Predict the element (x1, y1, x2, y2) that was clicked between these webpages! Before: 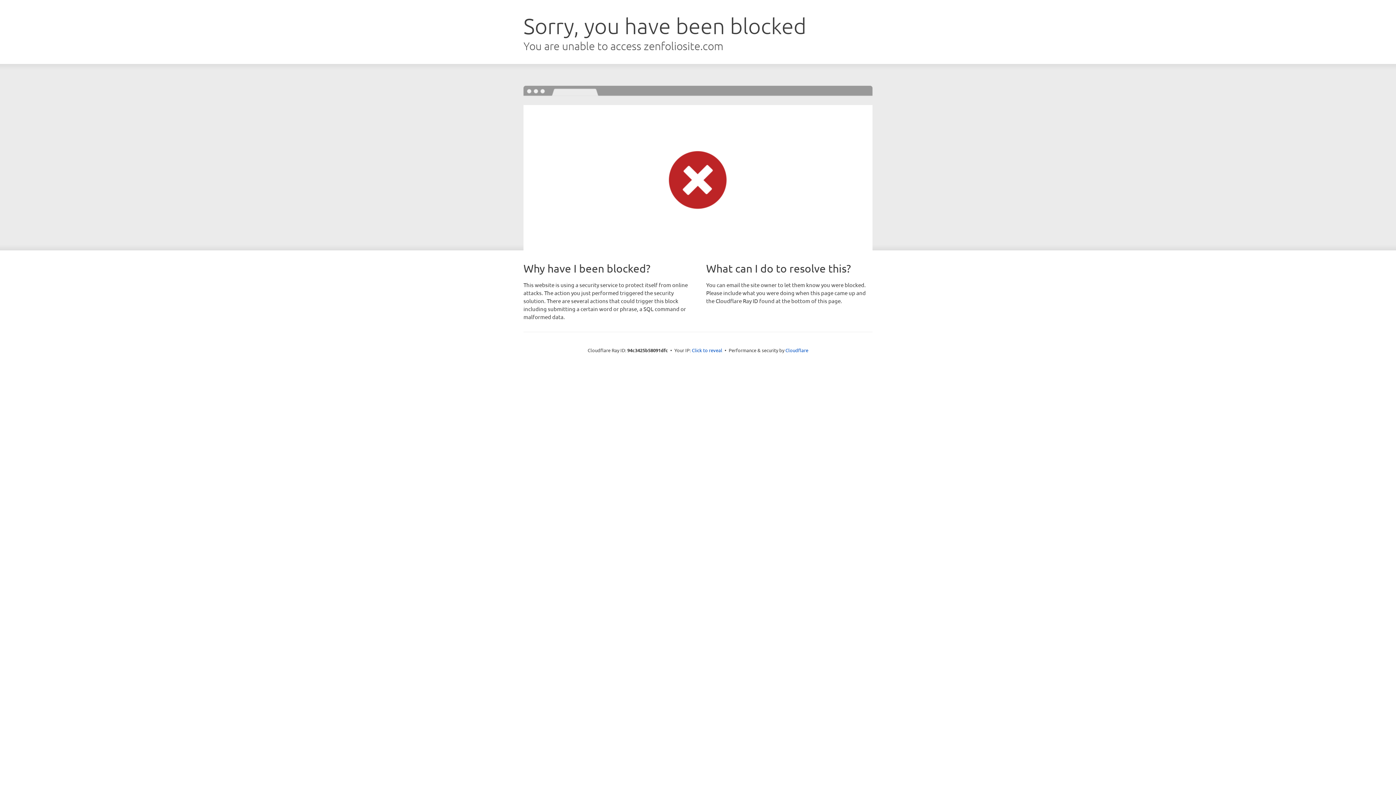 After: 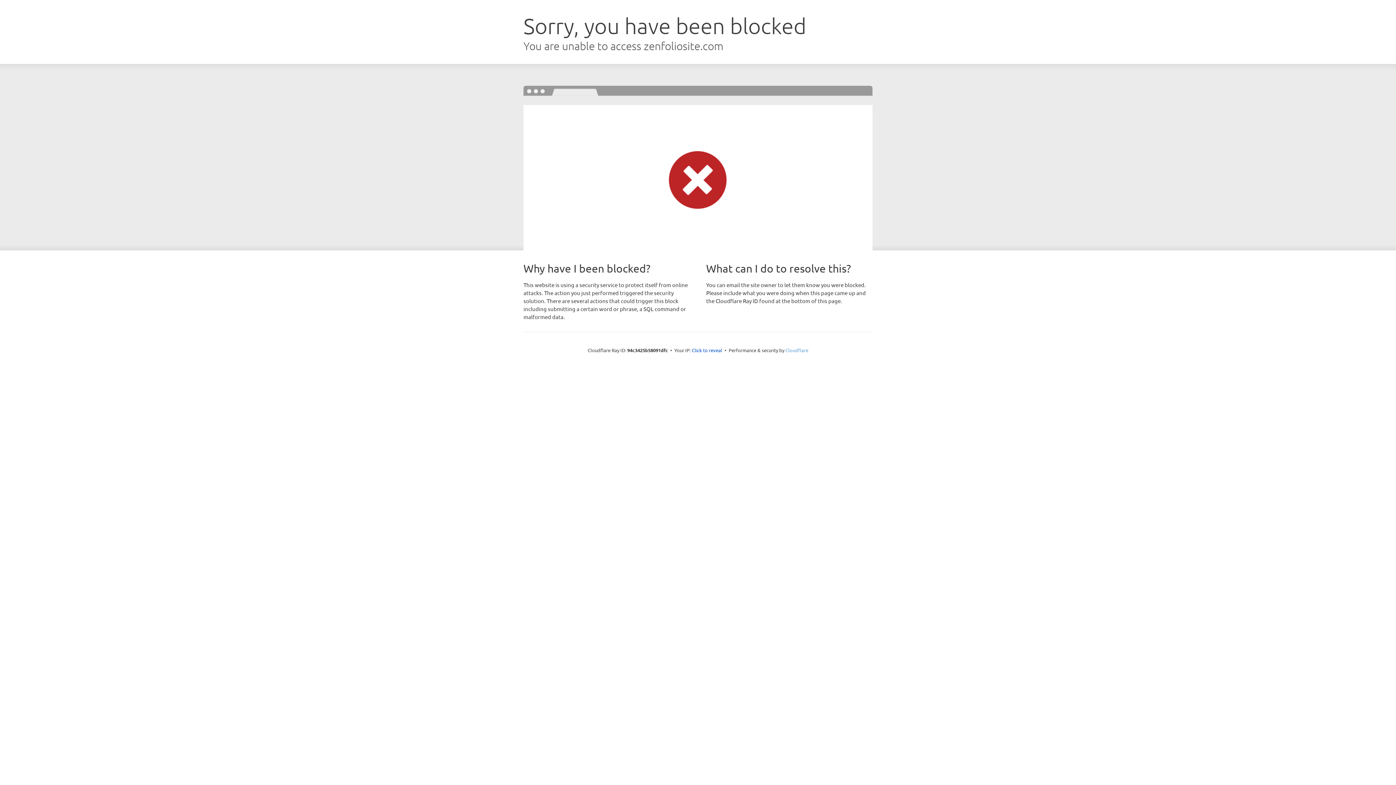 Action: label: Cloudflare bbox: (785, 347, 808, 353)